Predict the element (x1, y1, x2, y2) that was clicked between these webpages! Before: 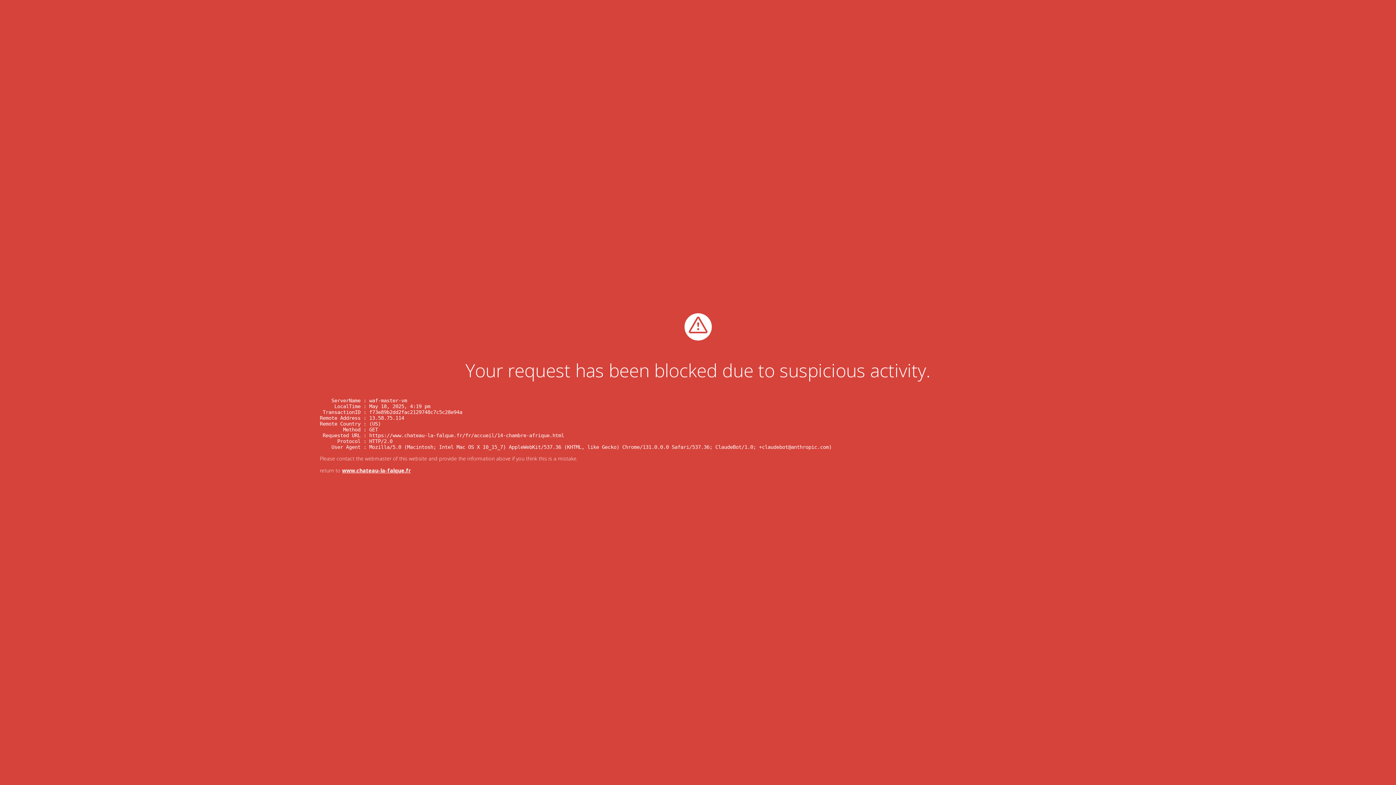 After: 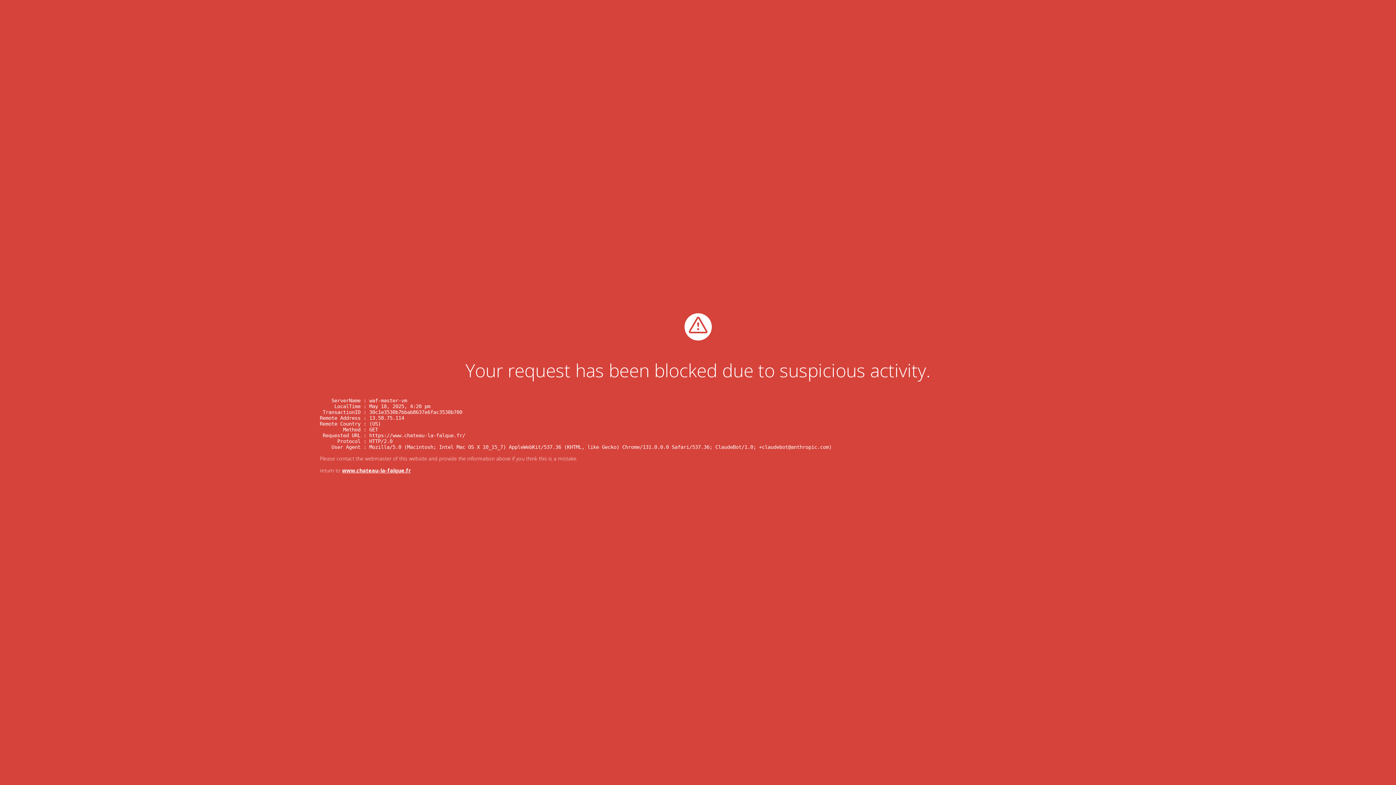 Action: bbox: (342, 467, 410, 474) label: www.chateau-la-falque.fr